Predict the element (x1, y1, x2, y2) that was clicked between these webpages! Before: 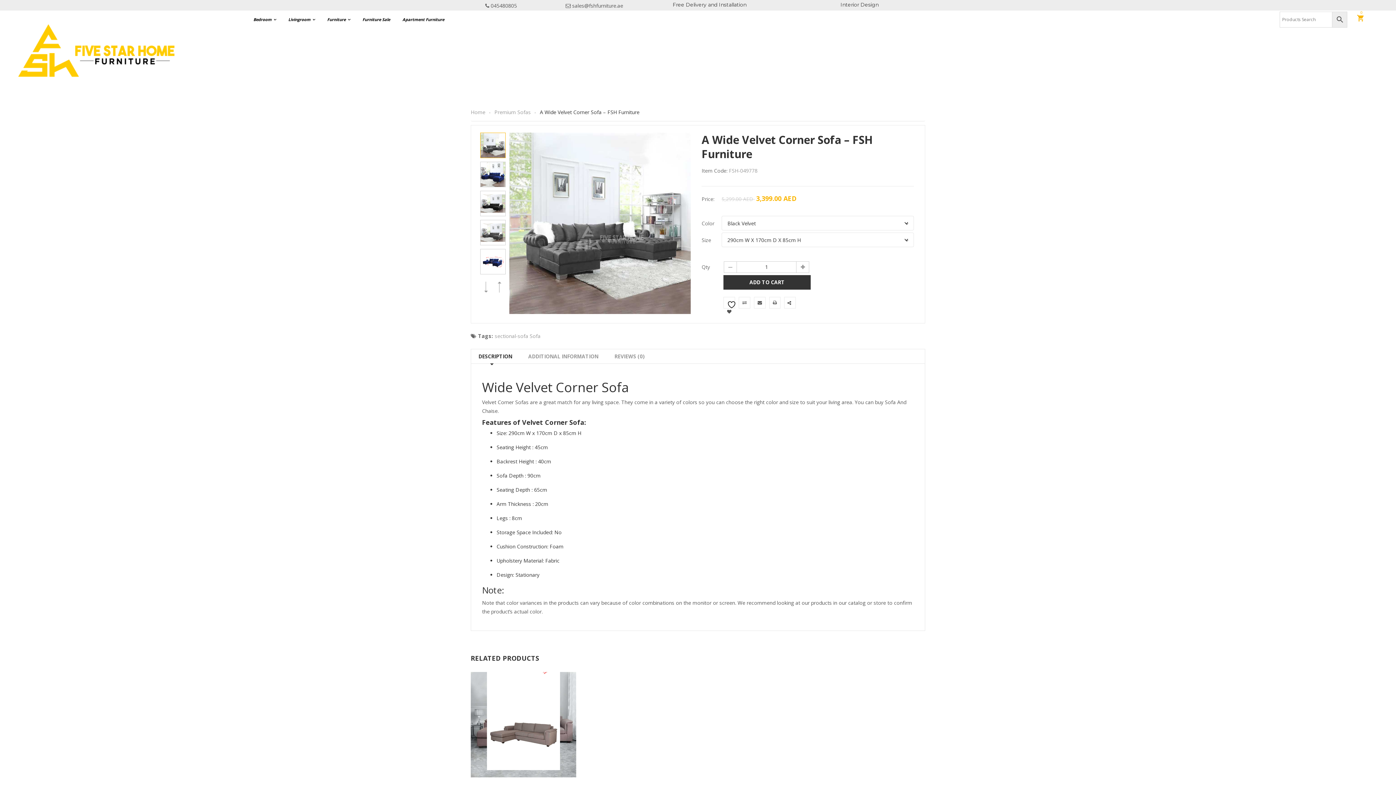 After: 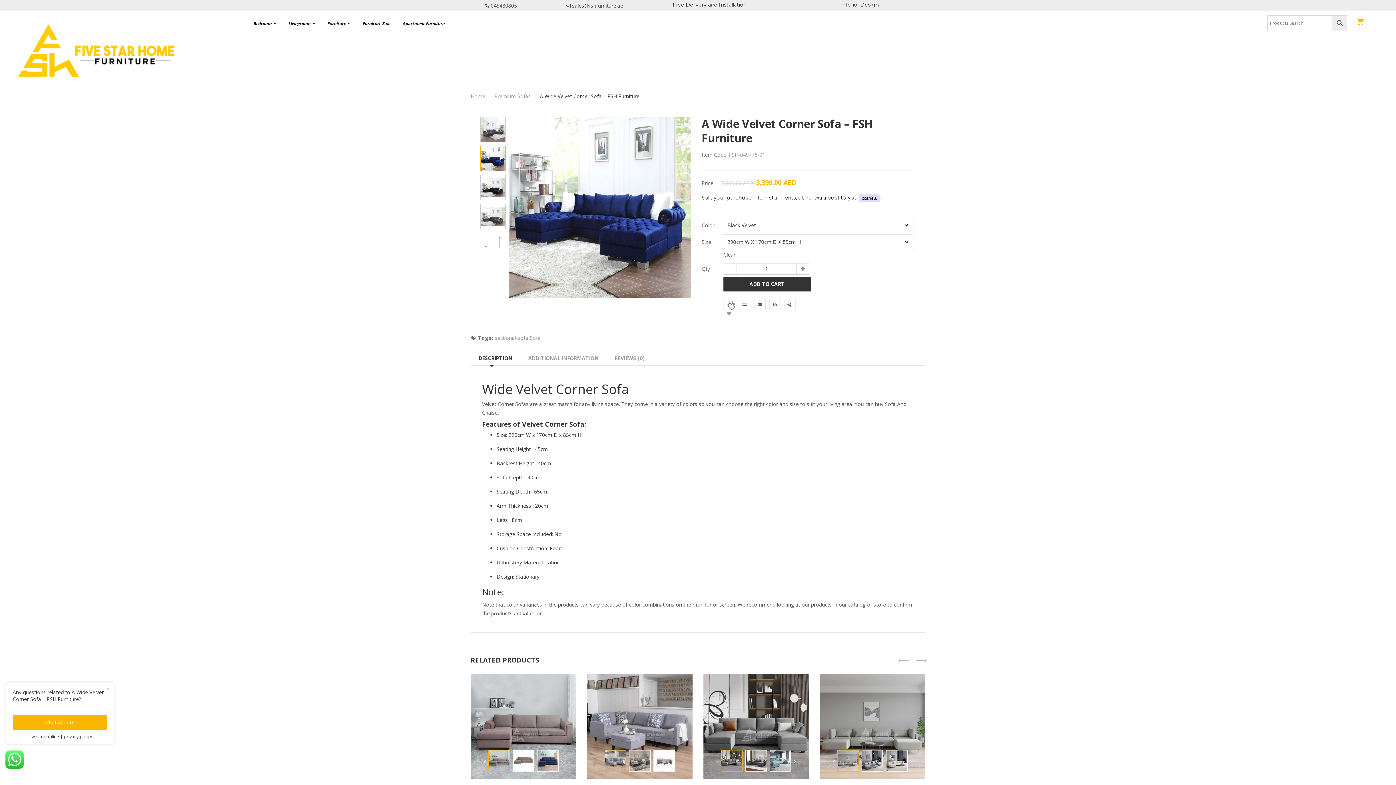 Action: bbox: (480, 161, 505, 187)